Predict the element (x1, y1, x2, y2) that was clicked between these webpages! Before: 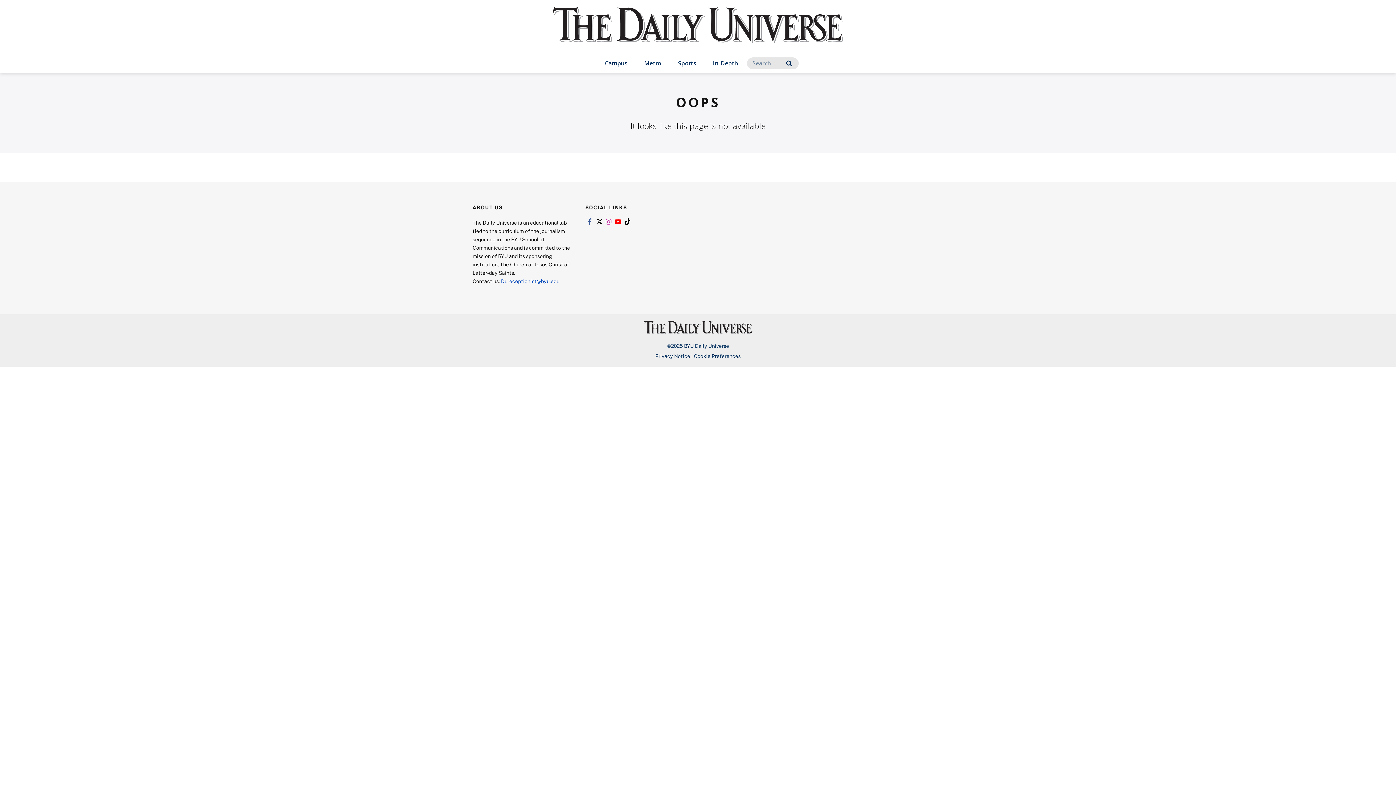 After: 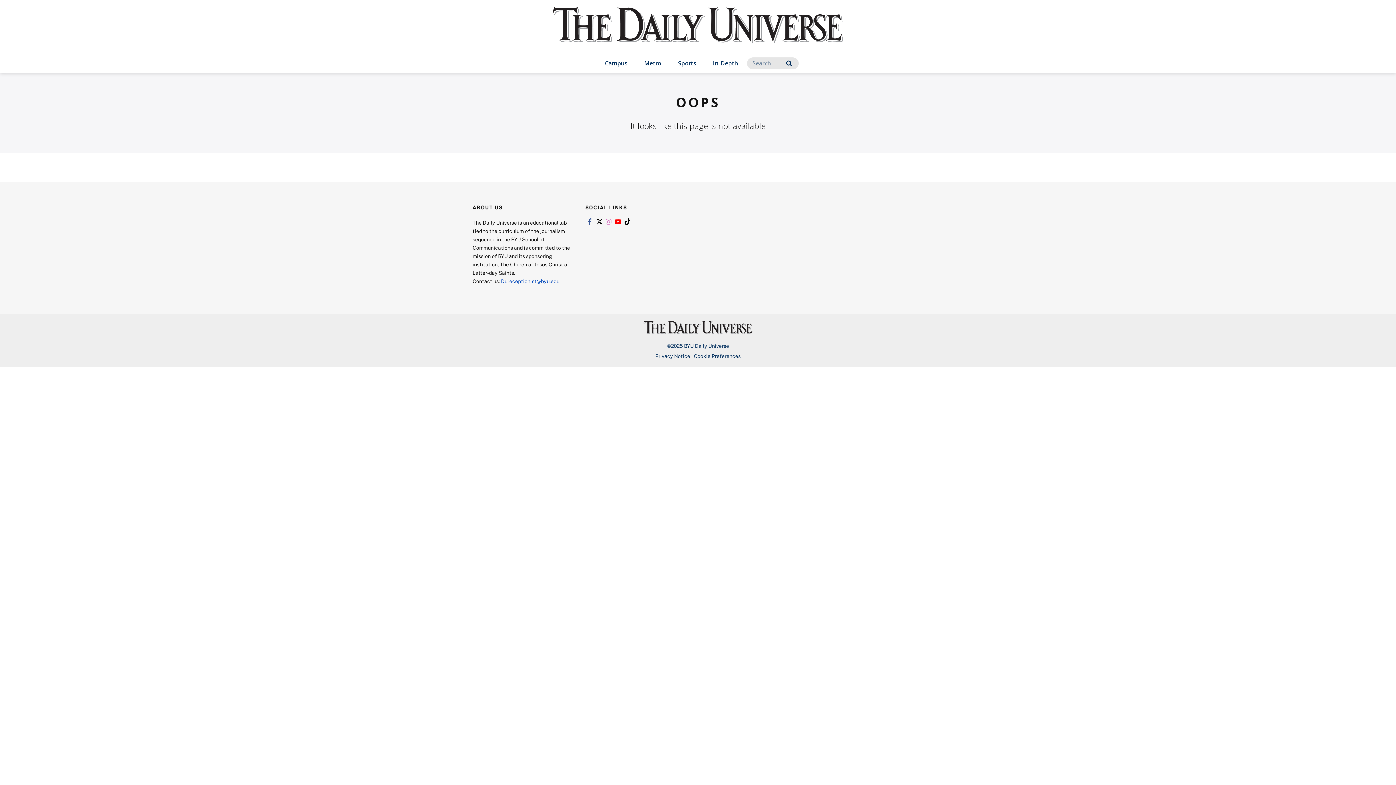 Action: bbox: (604, 218, 613, 225) label: Link to instagram